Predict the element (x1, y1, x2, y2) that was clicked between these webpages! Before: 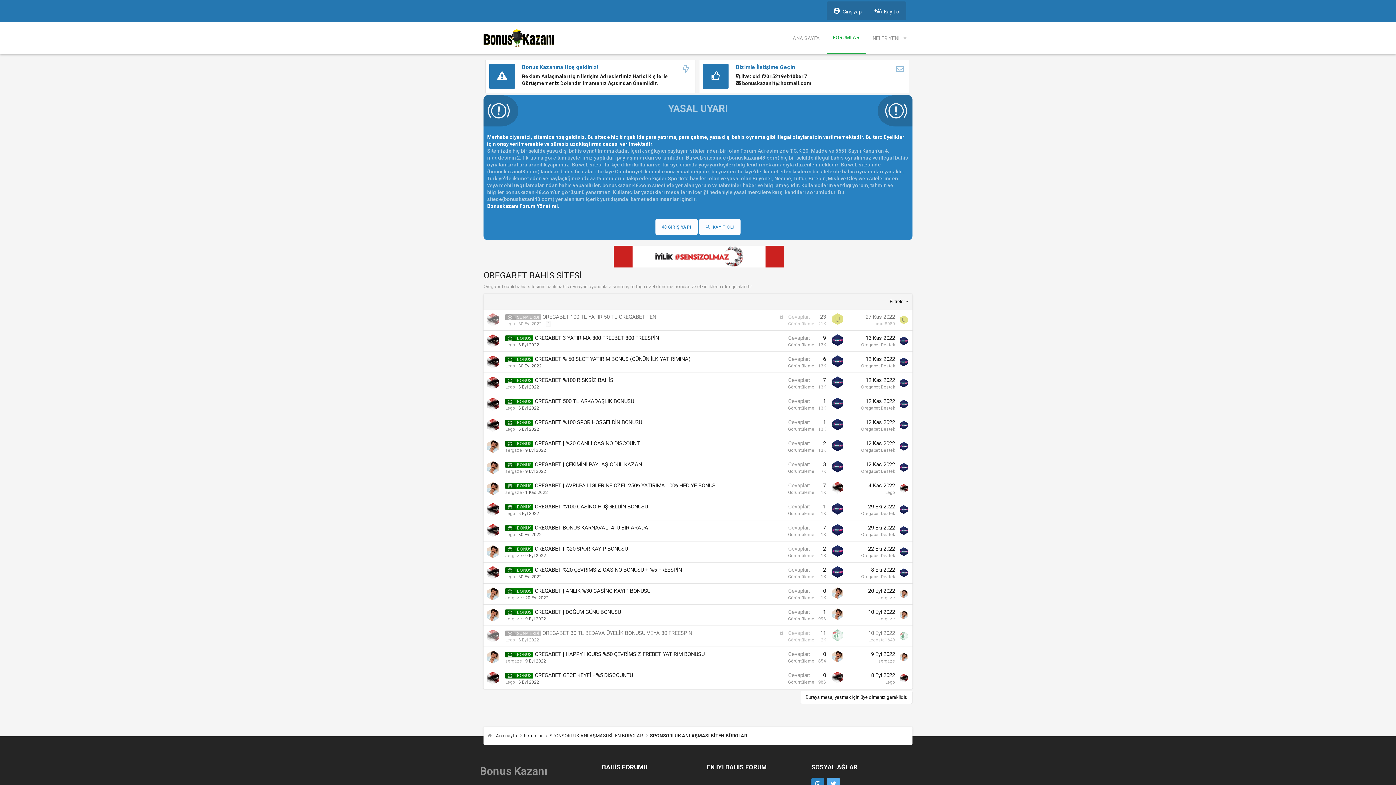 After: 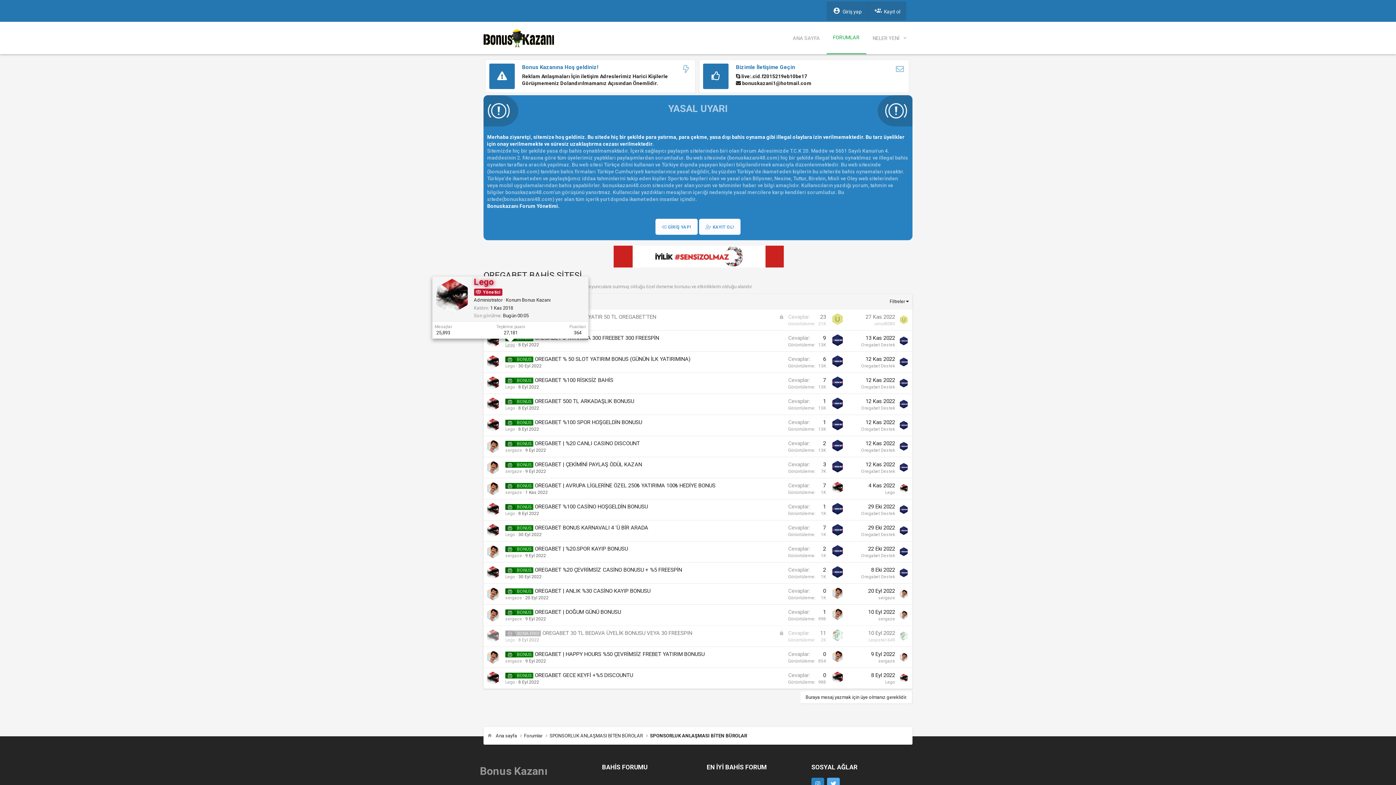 Action: bbox: (505, 342, 515, 347) label: Lego